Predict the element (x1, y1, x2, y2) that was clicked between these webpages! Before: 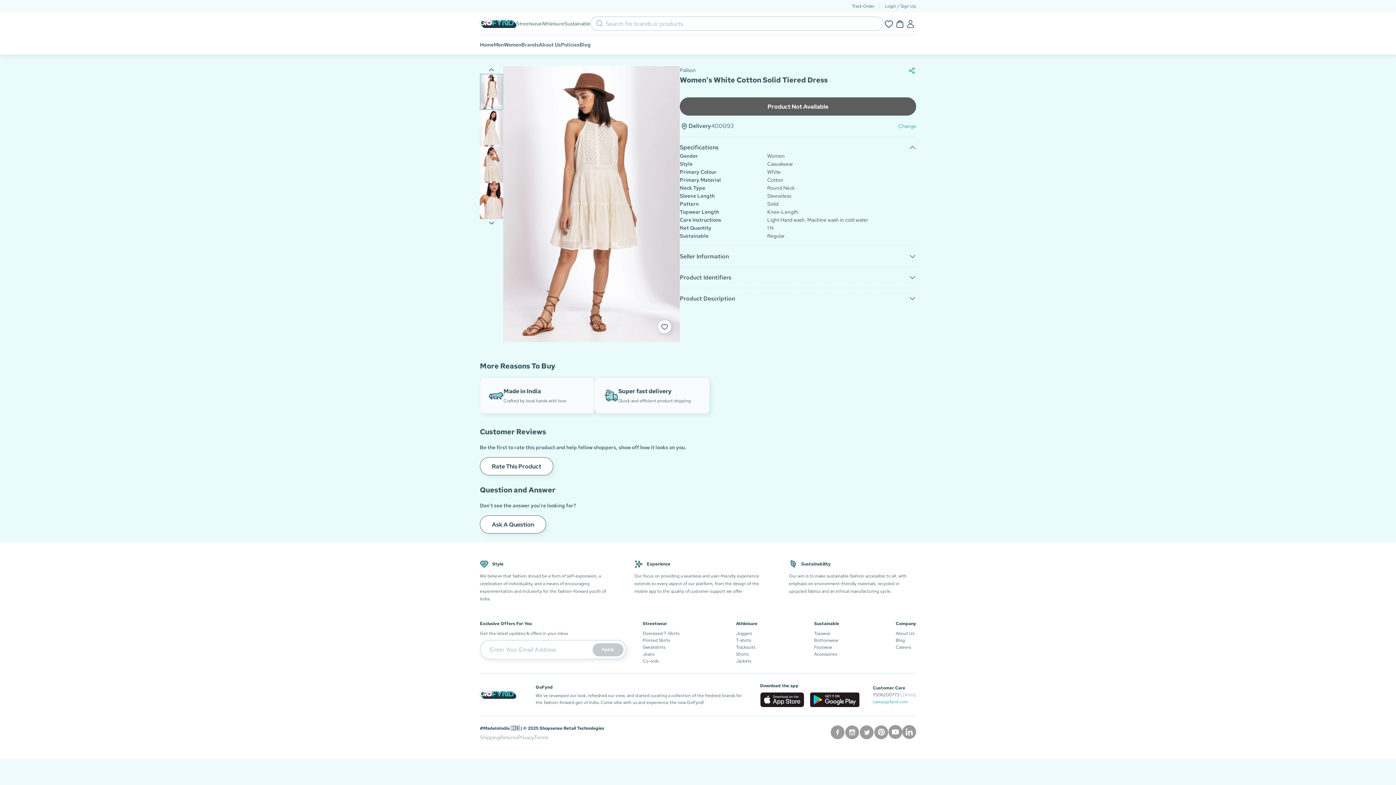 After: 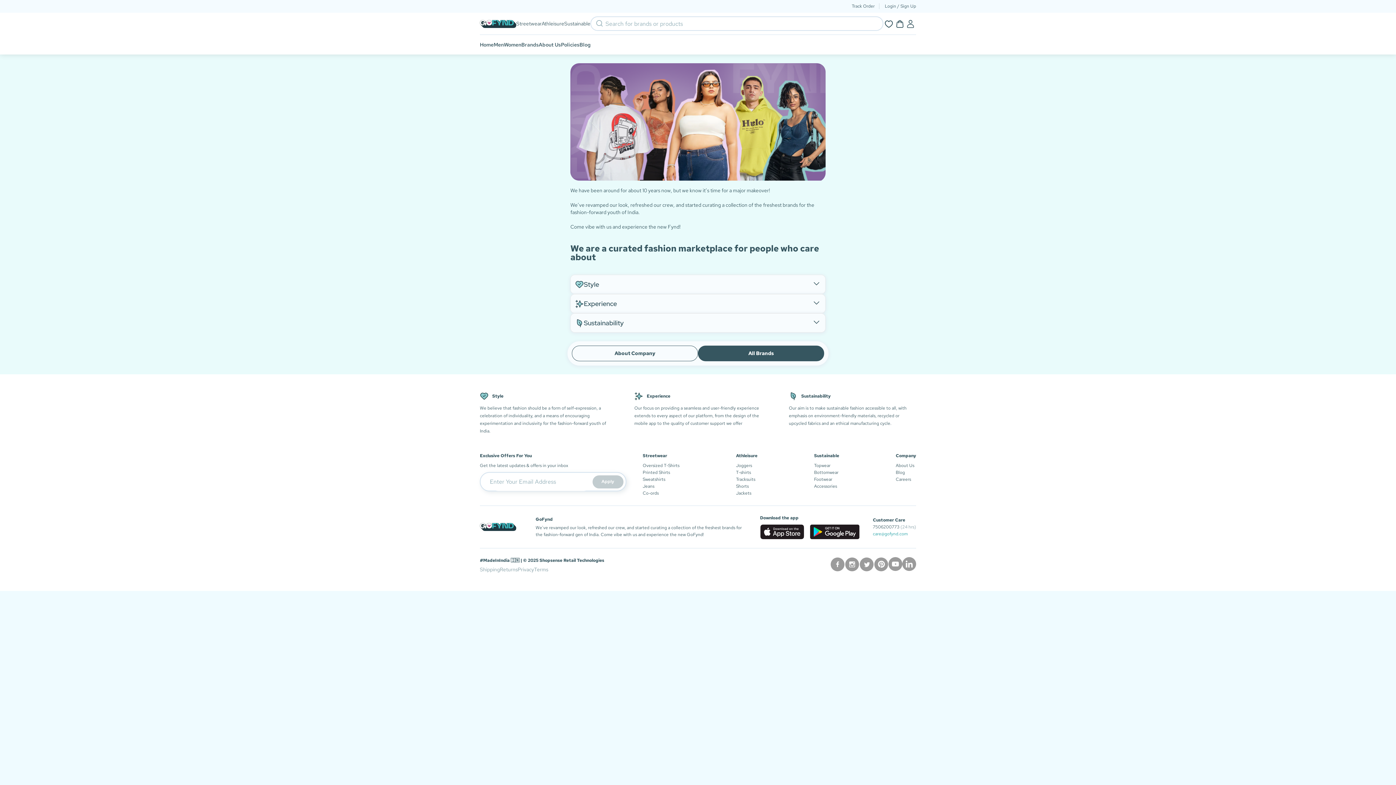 Action: label: About Us bbox: (895, 631, 914, 636)